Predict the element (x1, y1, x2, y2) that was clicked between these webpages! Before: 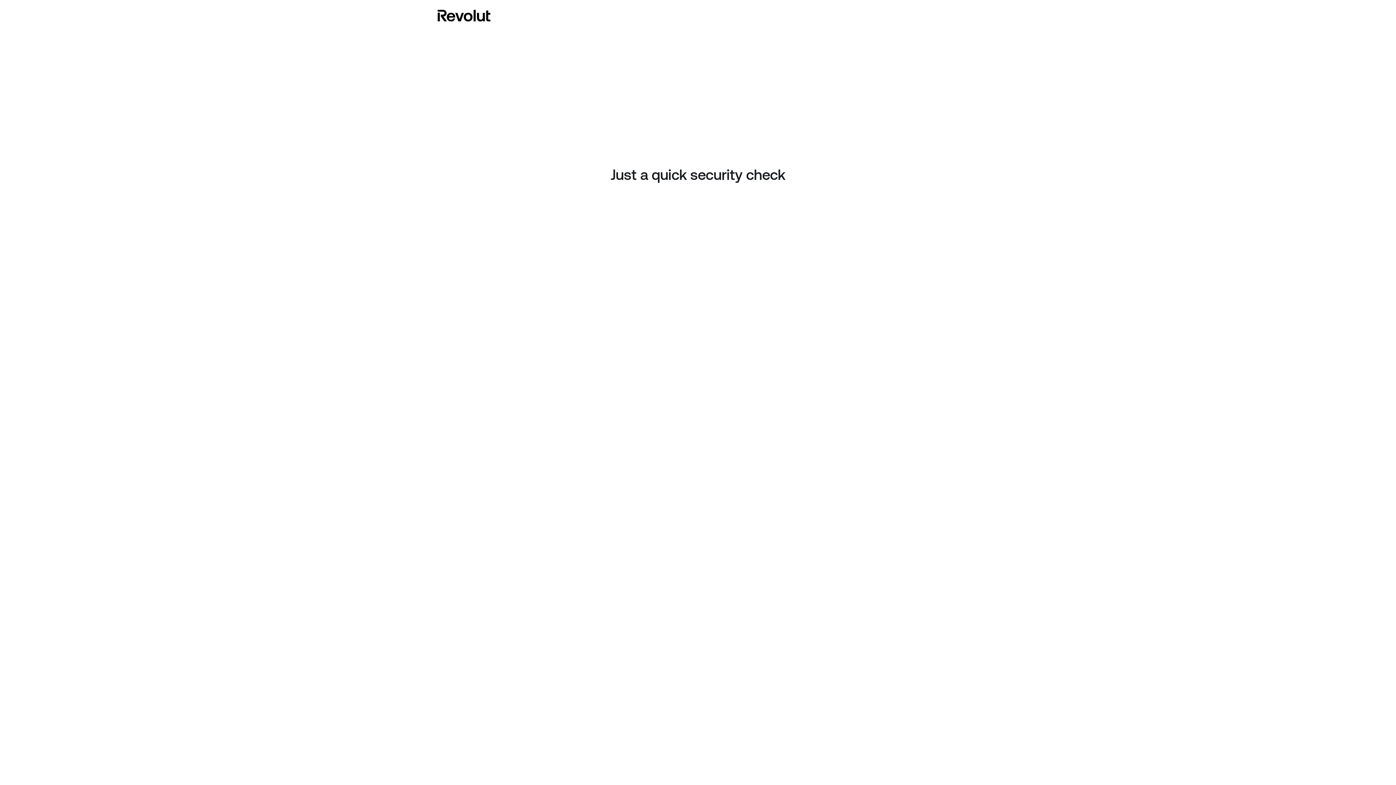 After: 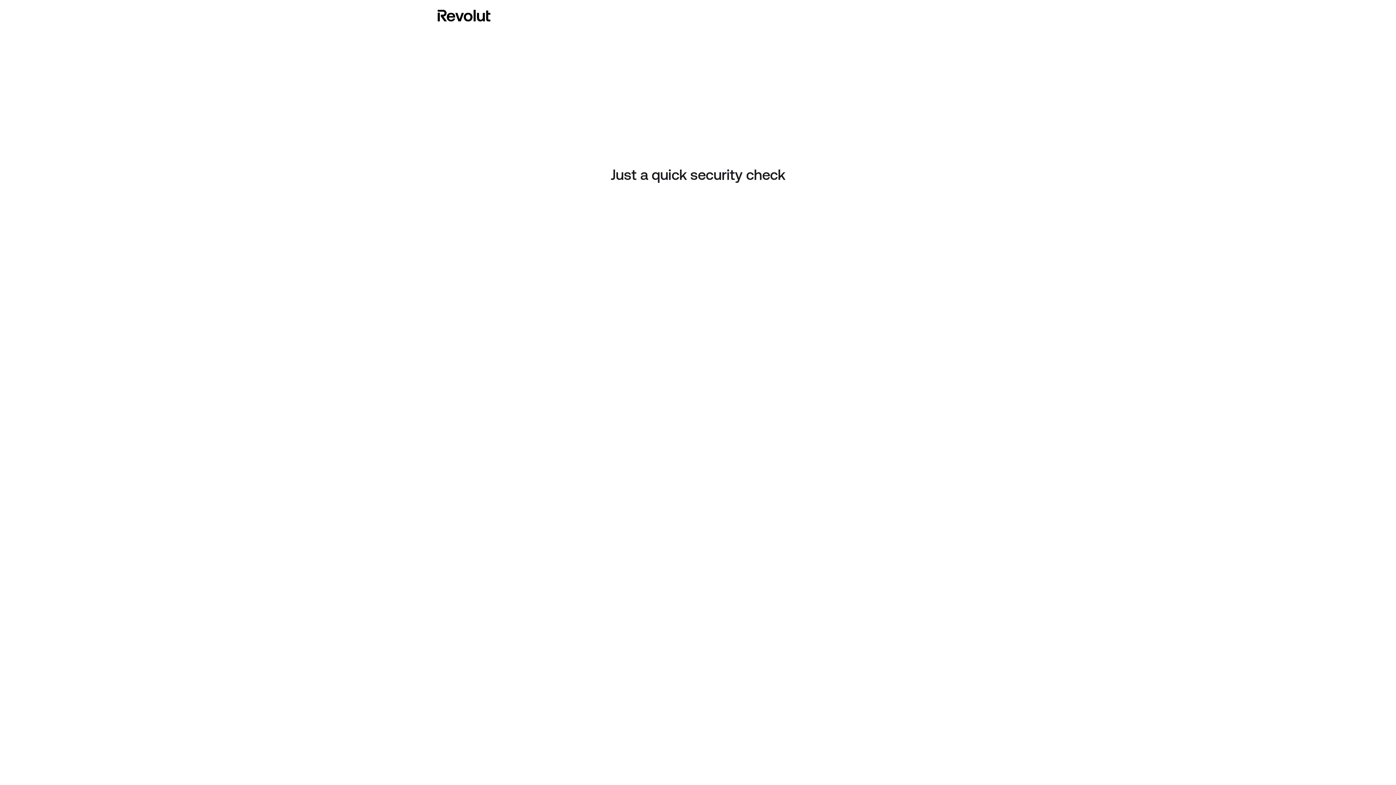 Action: bbox: (437, 8, 490, 23)